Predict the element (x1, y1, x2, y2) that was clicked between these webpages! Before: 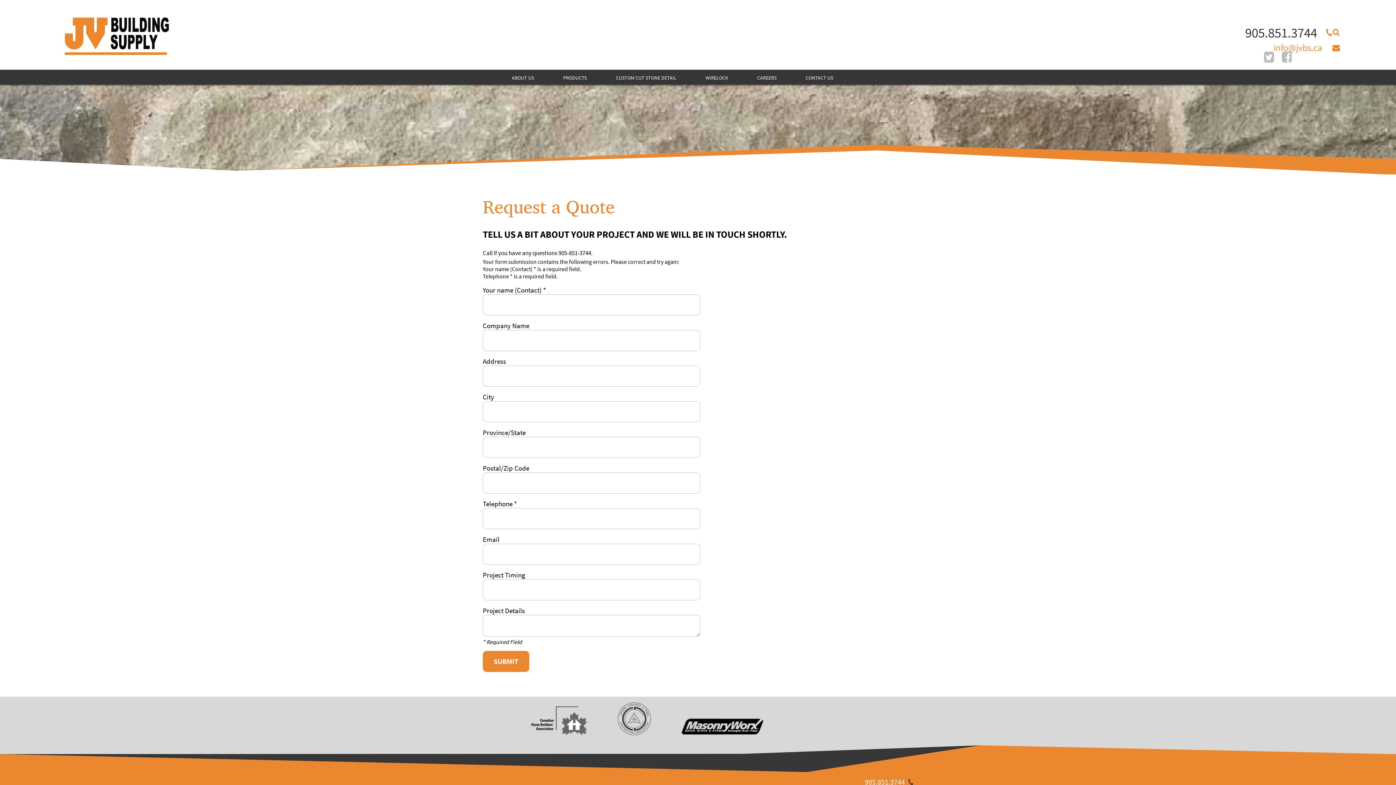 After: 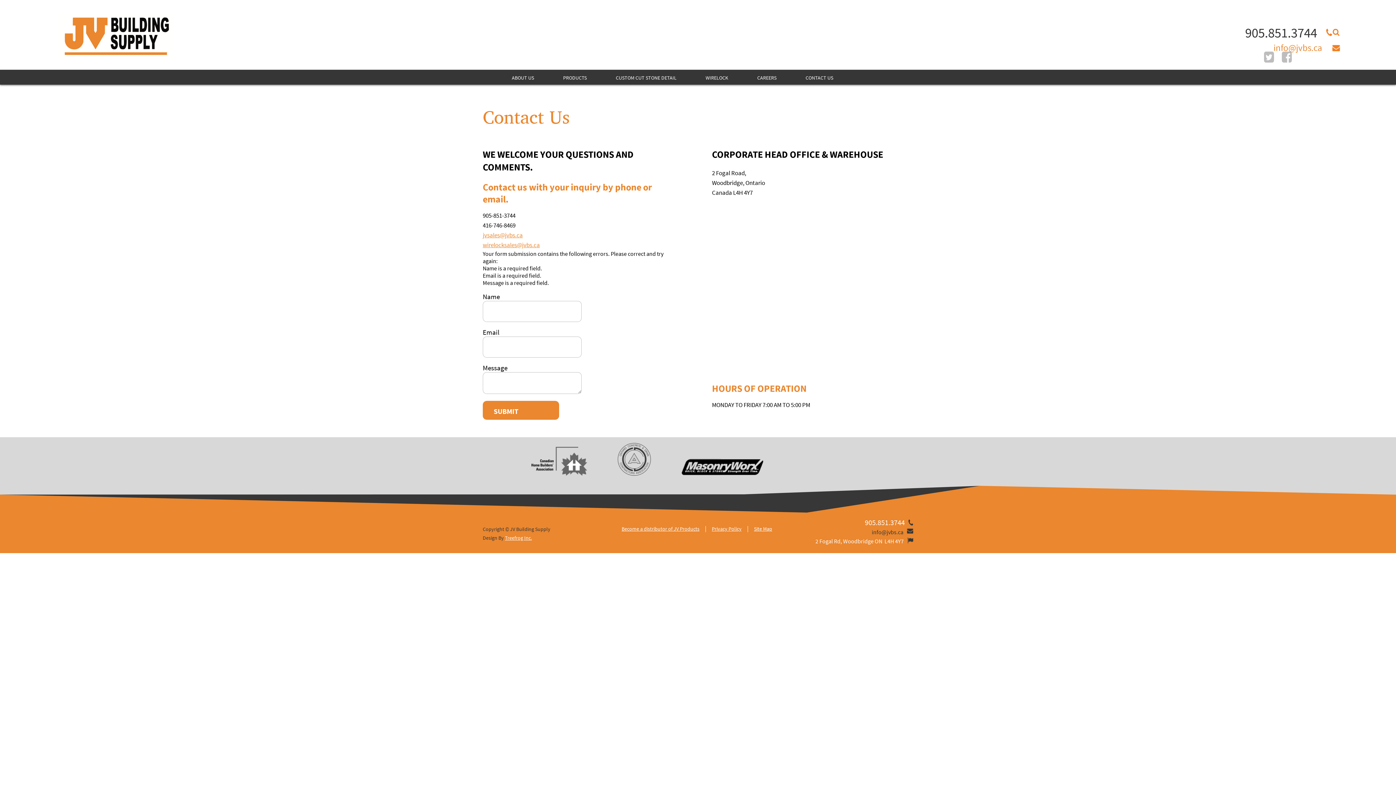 Action: label: CONTACT US bbox: (805, 74, 833, 86)